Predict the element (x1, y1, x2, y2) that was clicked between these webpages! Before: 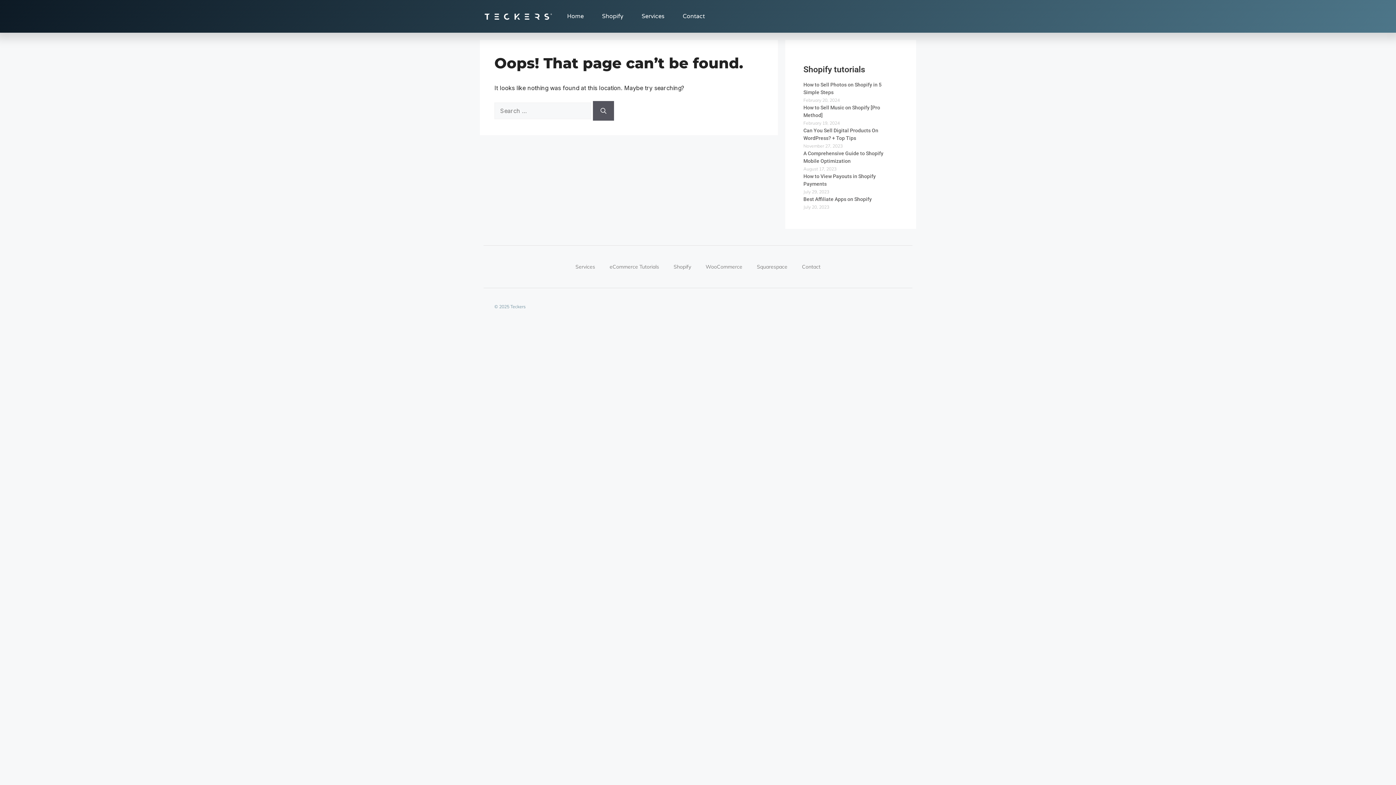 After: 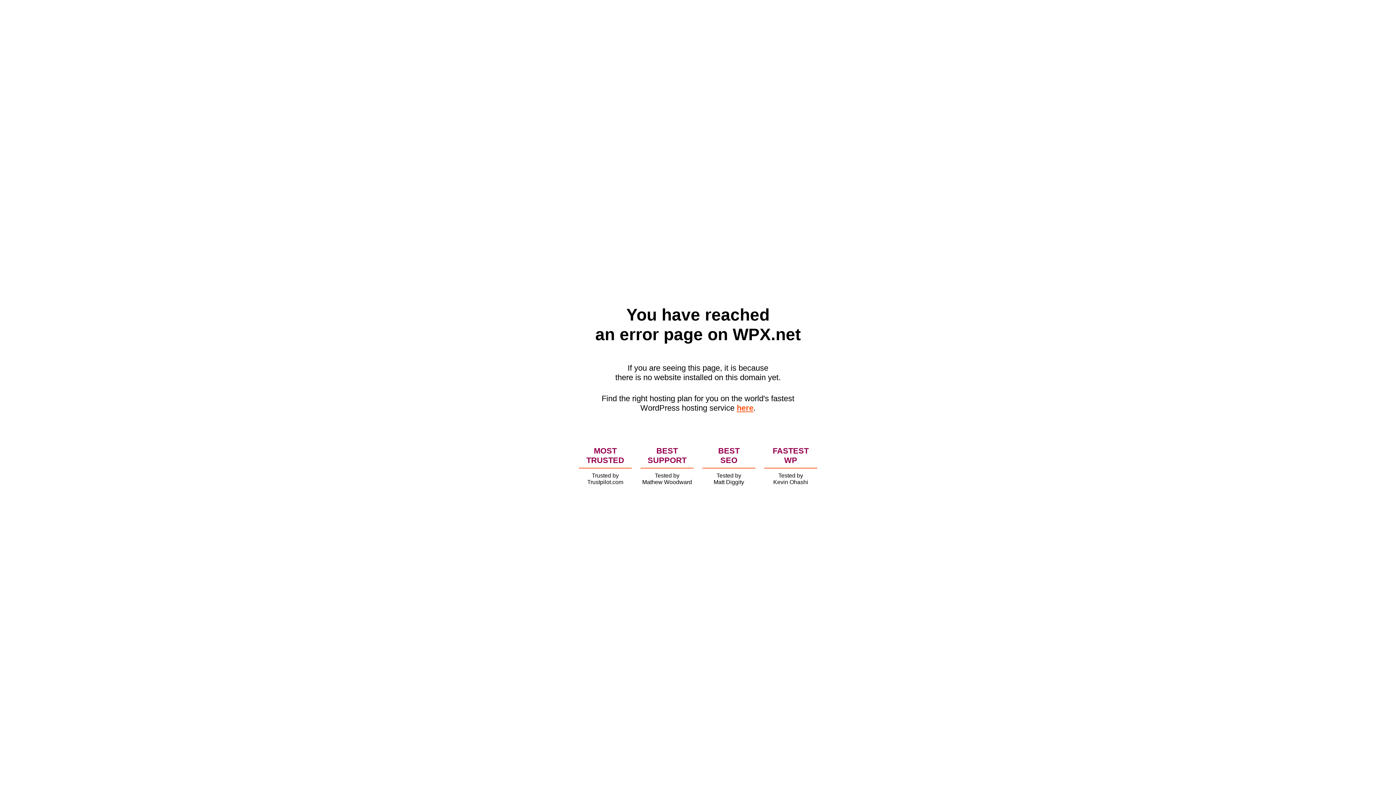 Action: bbox: (803, 64, 865, 74) label: Shopify tutorials